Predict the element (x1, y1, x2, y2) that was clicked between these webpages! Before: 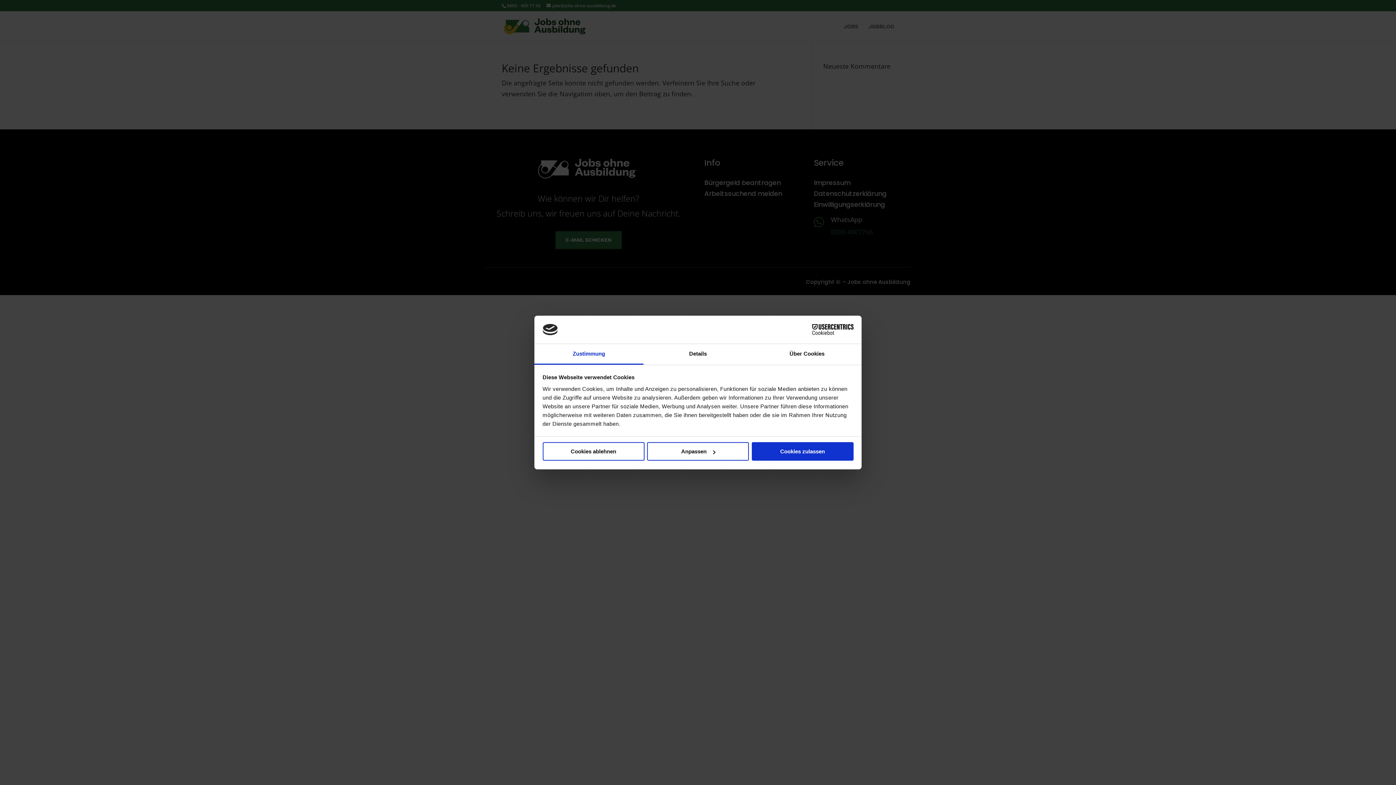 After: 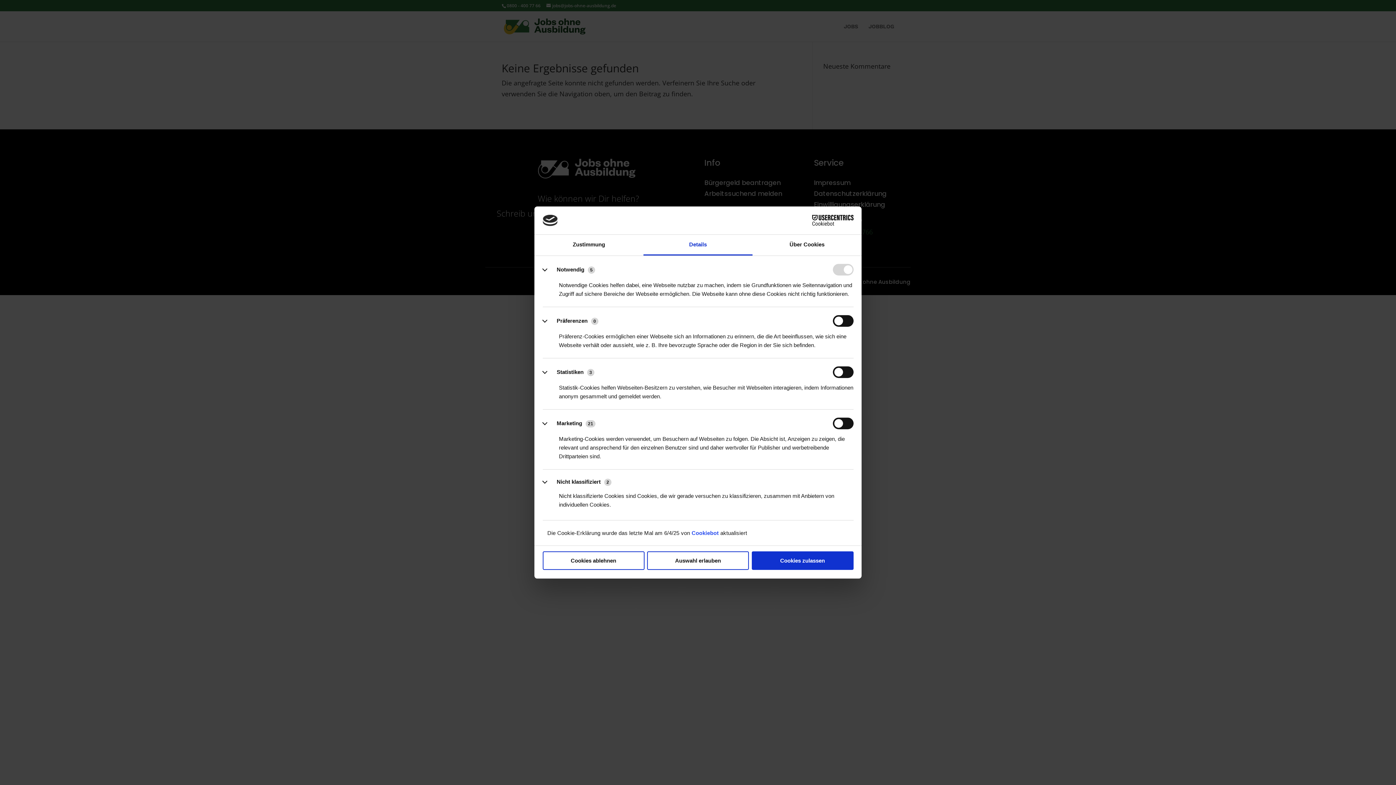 Action: label: Anpassen bbox: (647, 442, 749, 461)